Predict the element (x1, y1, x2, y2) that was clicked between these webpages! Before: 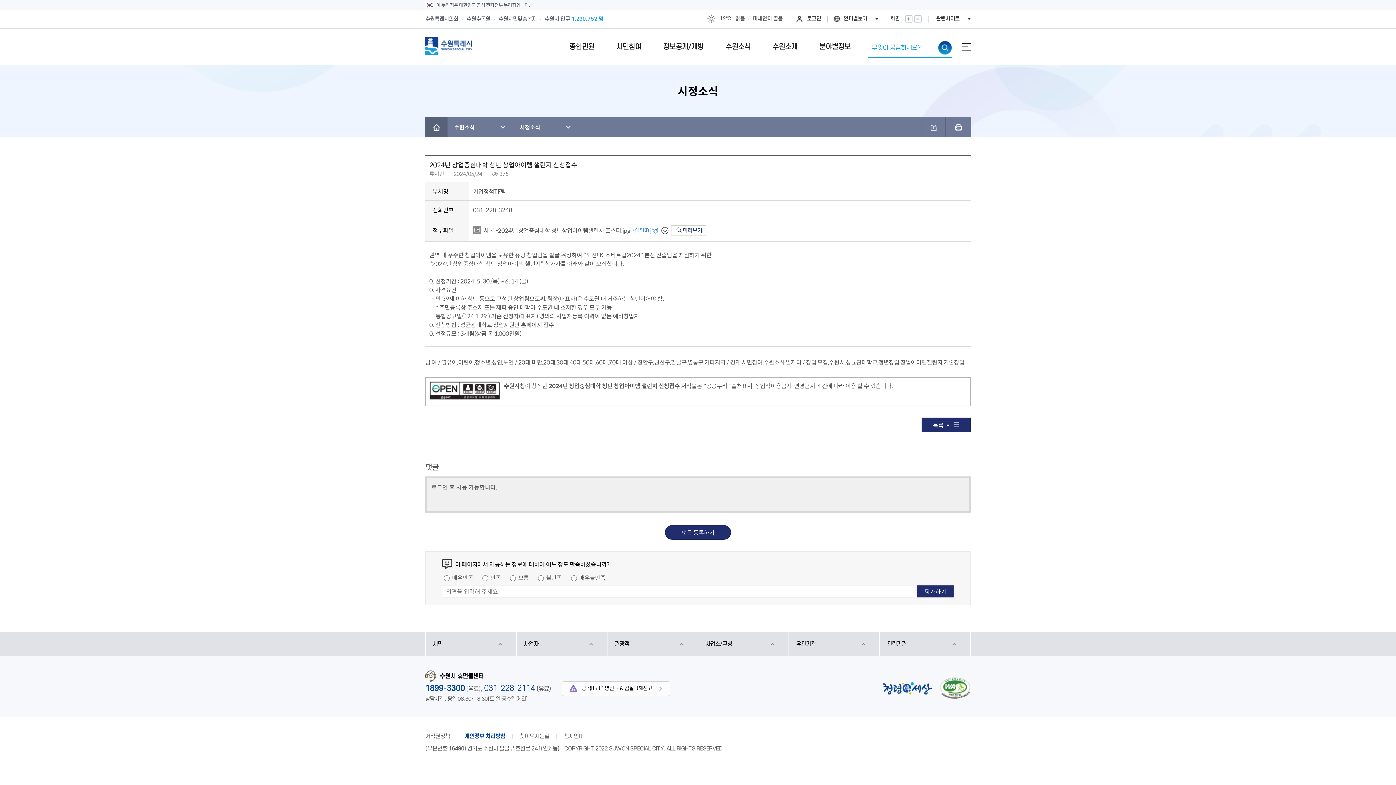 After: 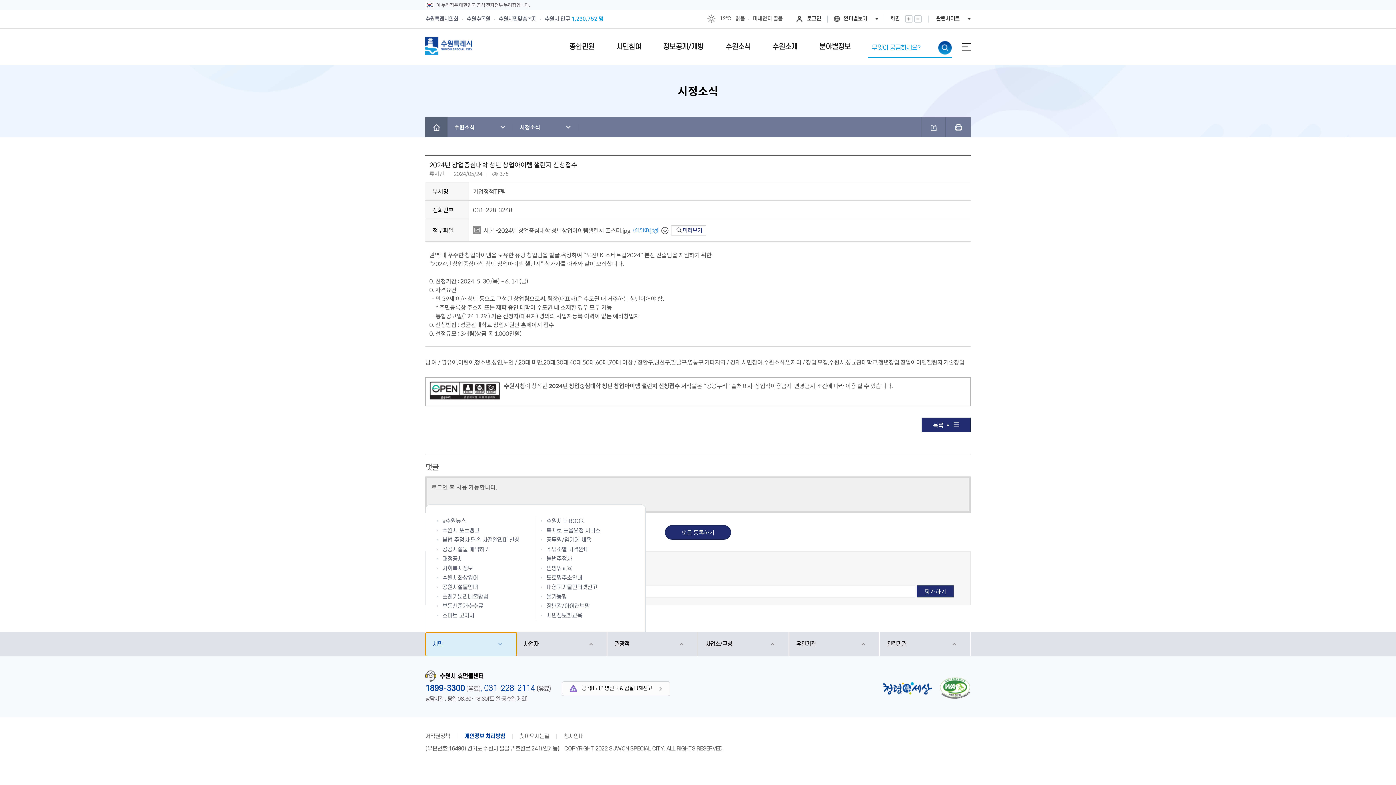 Action: label: 시민 bbox: (425, 632, 516, 656)